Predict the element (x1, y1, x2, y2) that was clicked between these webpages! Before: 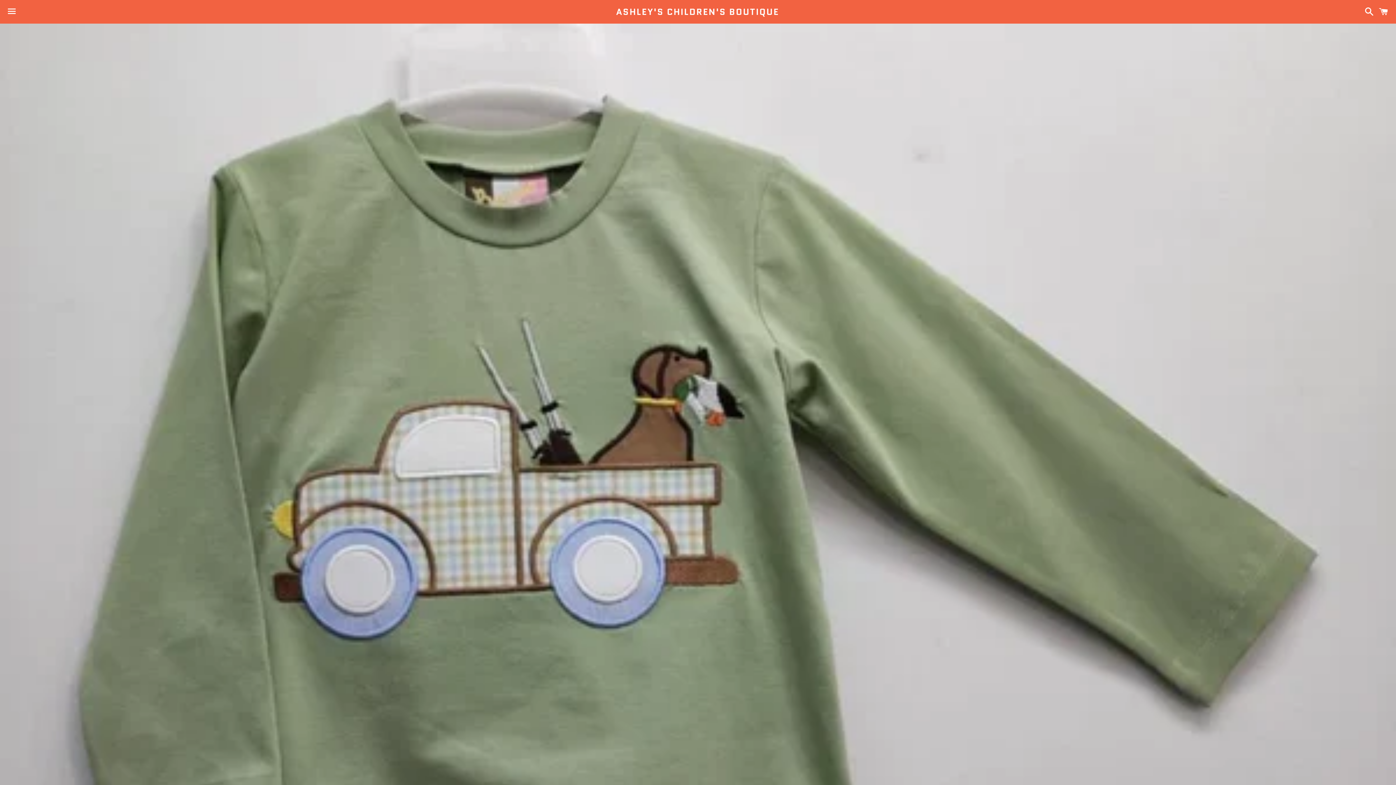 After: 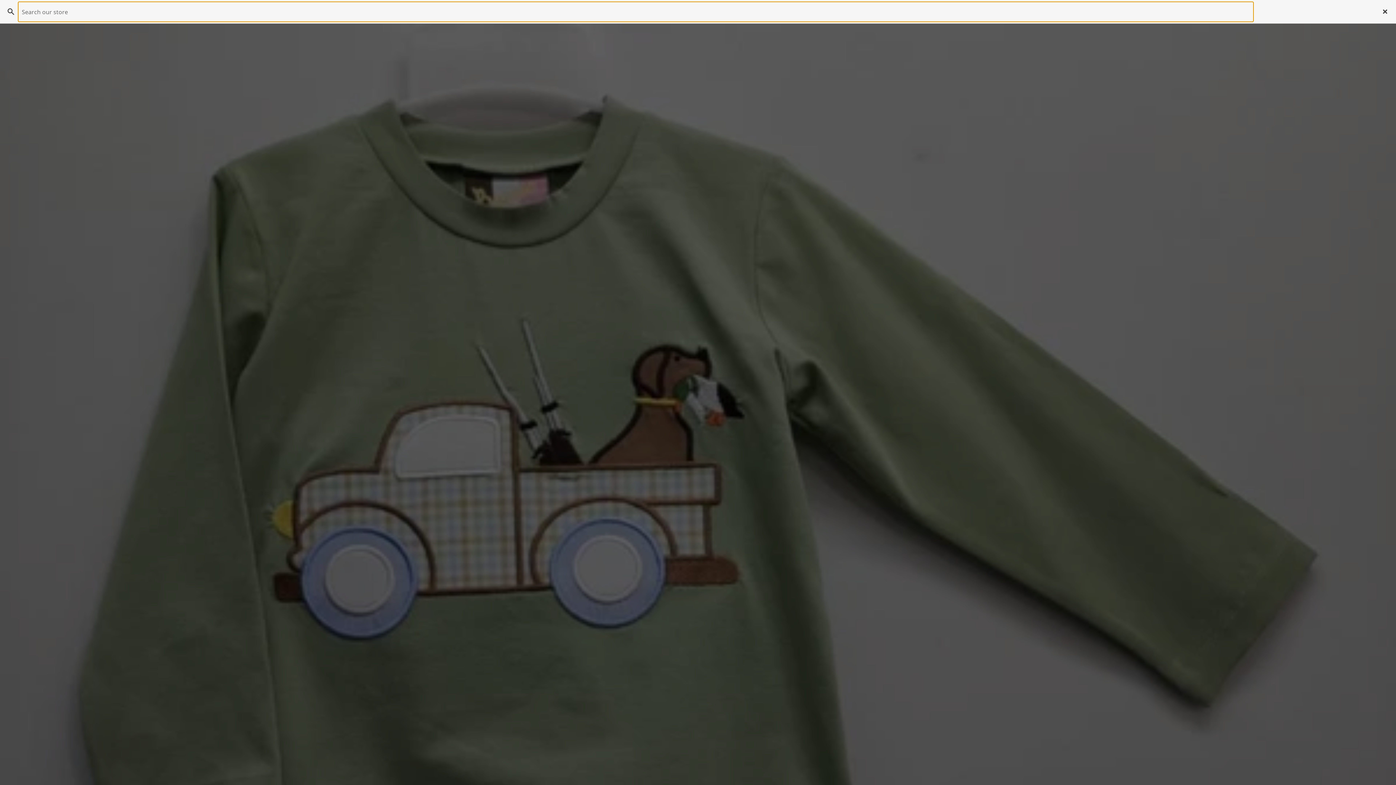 Action: label: Search bbox: (1361, 0, 1374, 22)